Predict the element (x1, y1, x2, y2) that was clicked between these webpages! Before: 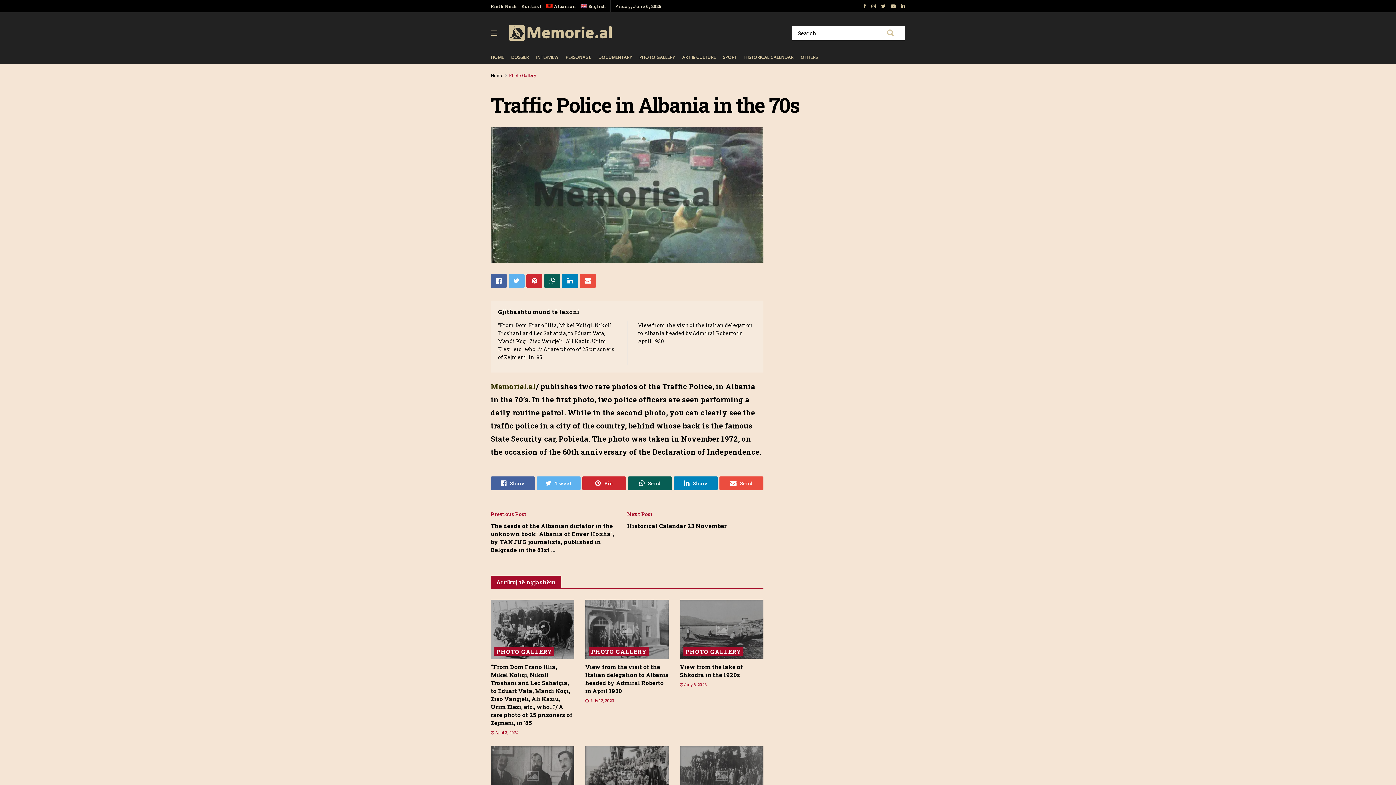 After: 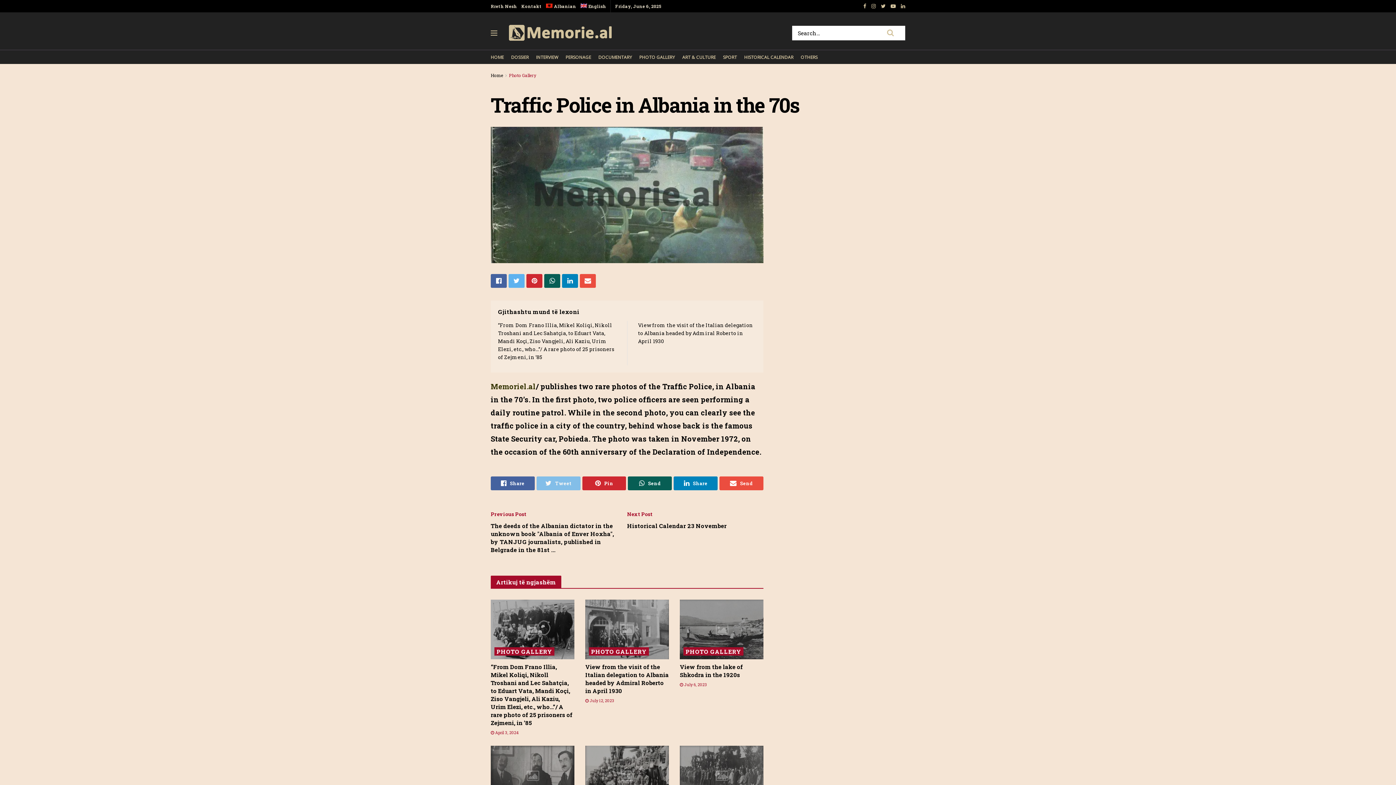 Action: label: Tweet bbox: (536, 476, 580, 490)